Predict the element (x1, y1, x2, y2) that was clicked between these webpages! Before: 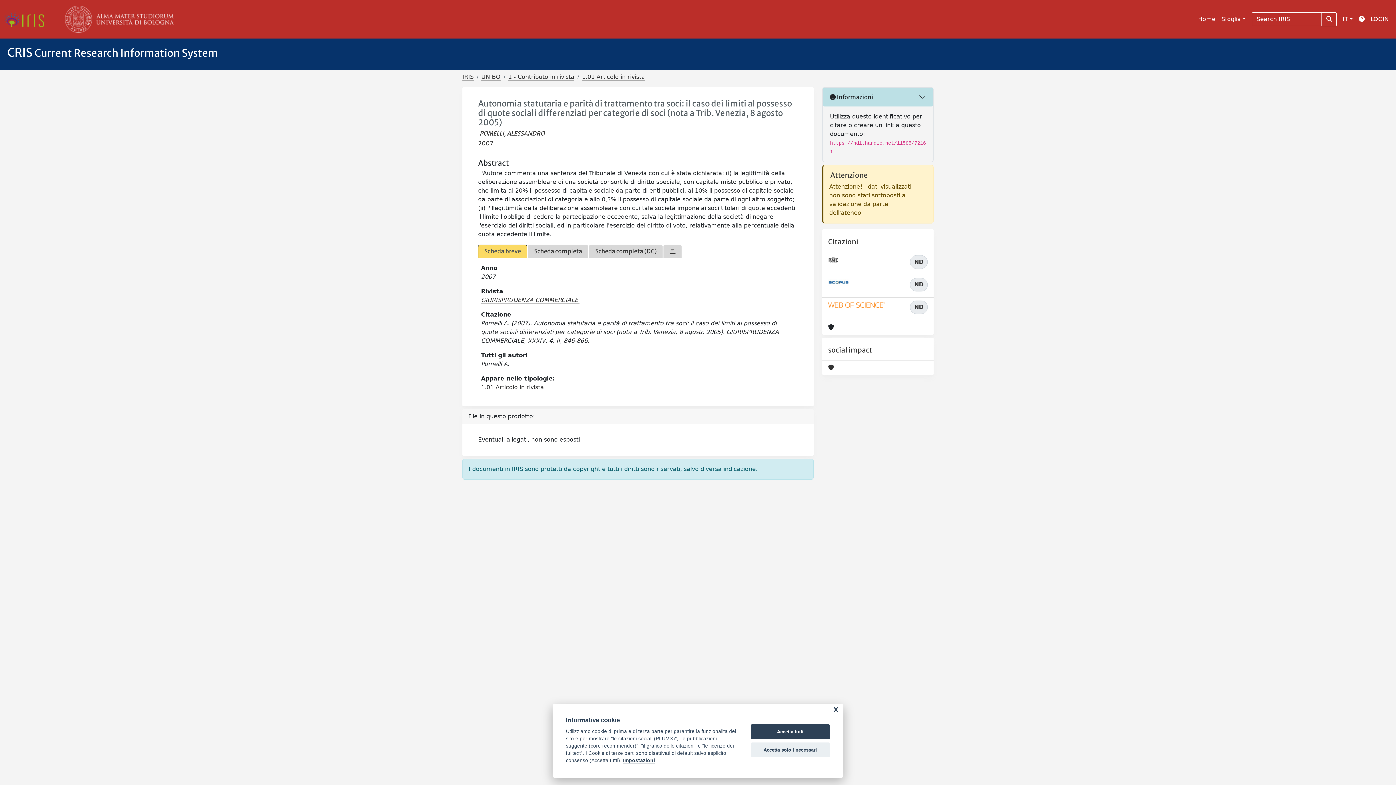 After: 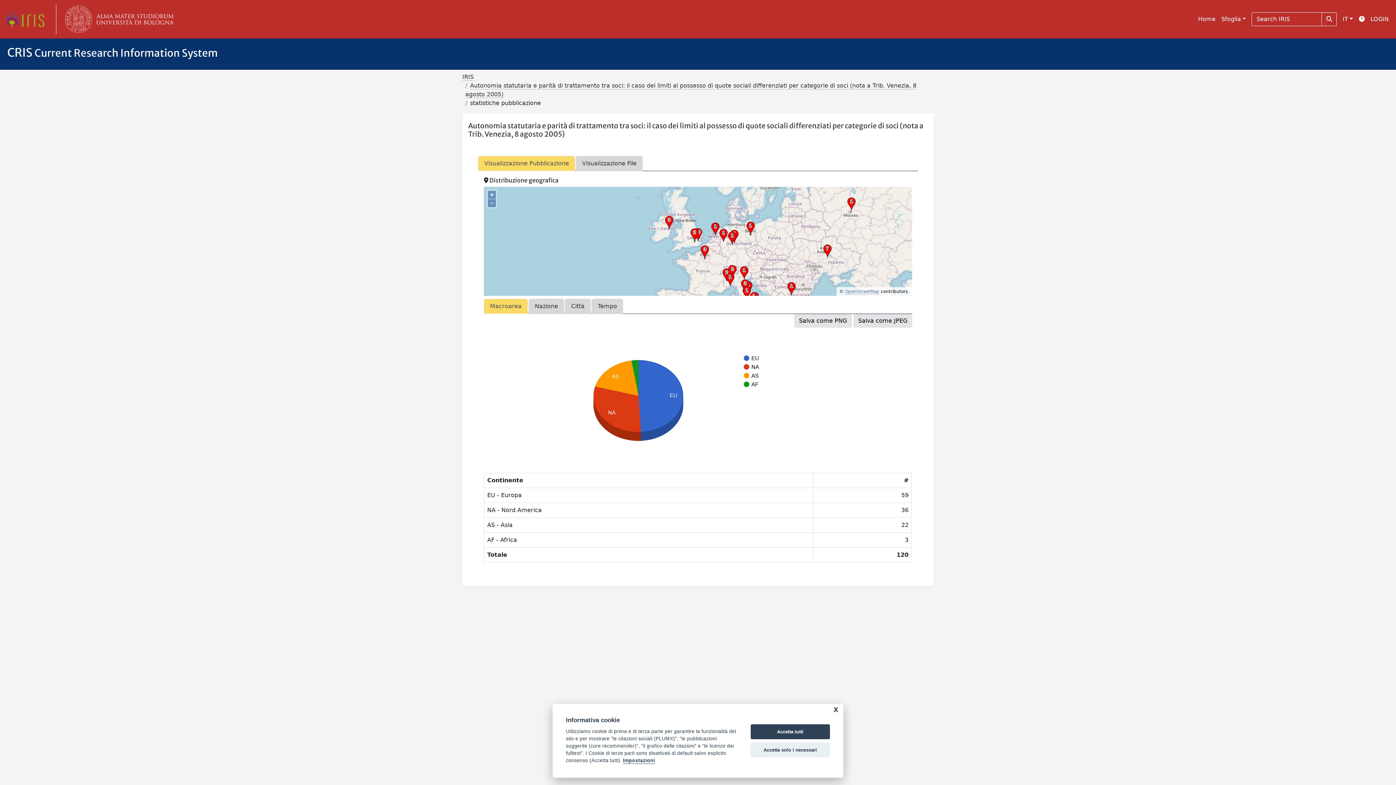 Action: bbox: (663, 244, 681, 258)